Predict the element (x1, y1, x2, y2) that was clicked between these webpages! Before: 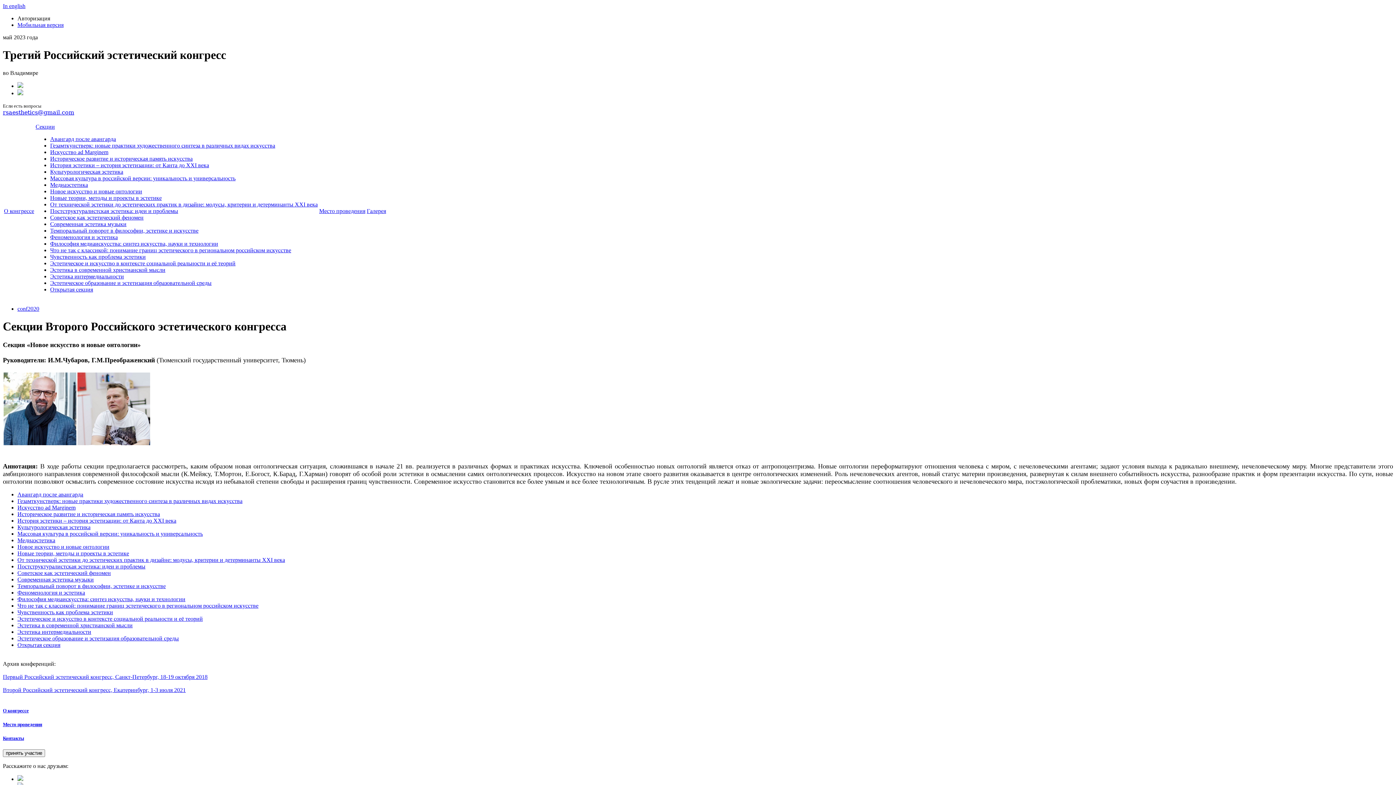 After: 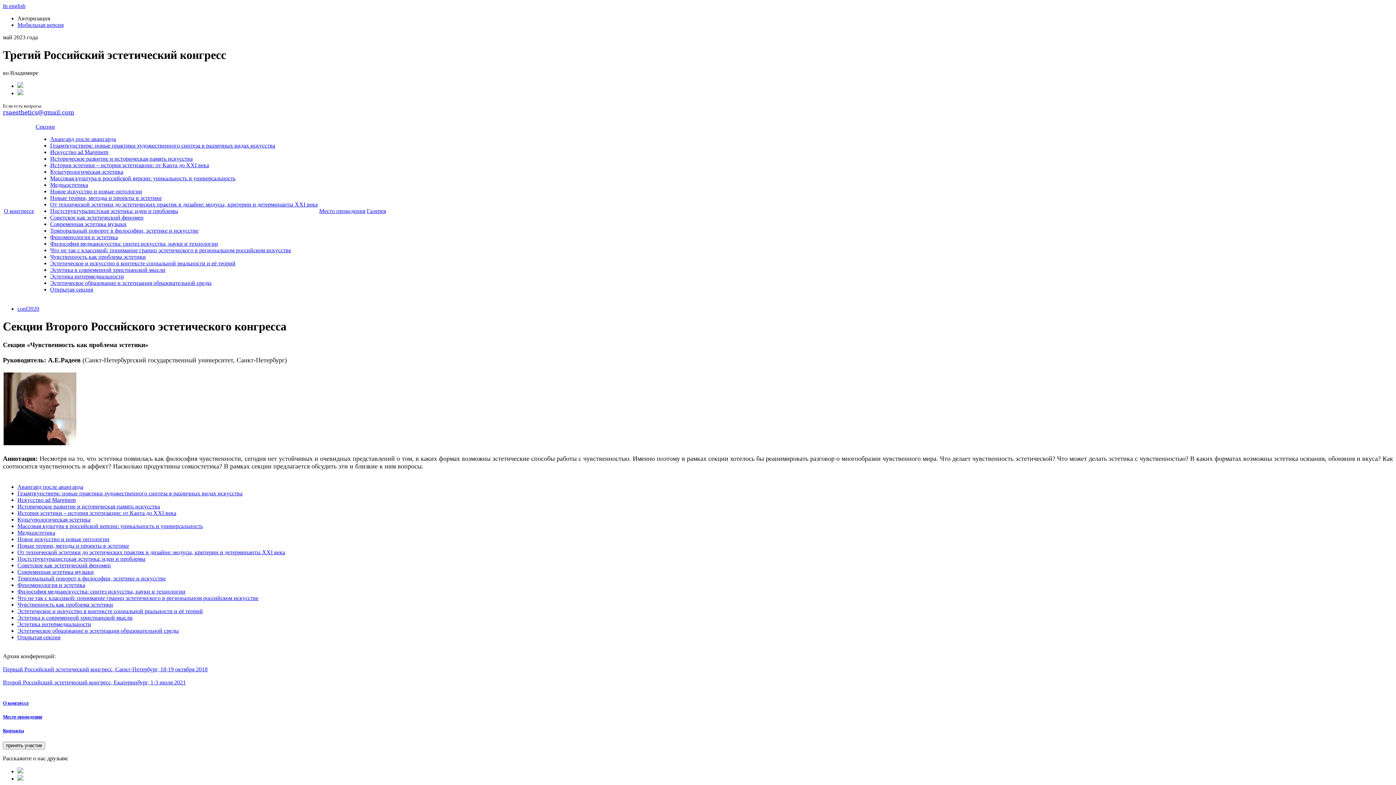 Action: label: Чувственность как проблема эстетики bbox: (17, 609, 113, 615)